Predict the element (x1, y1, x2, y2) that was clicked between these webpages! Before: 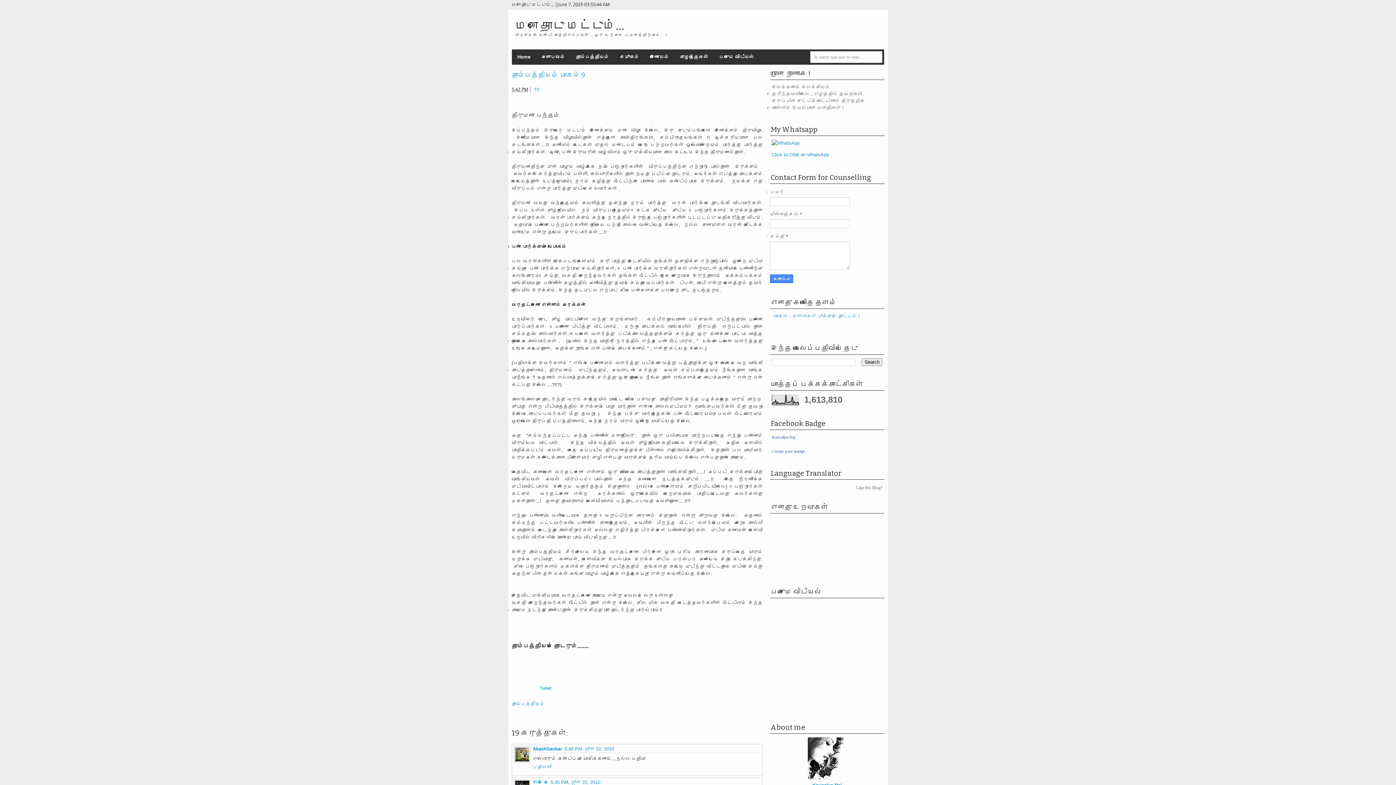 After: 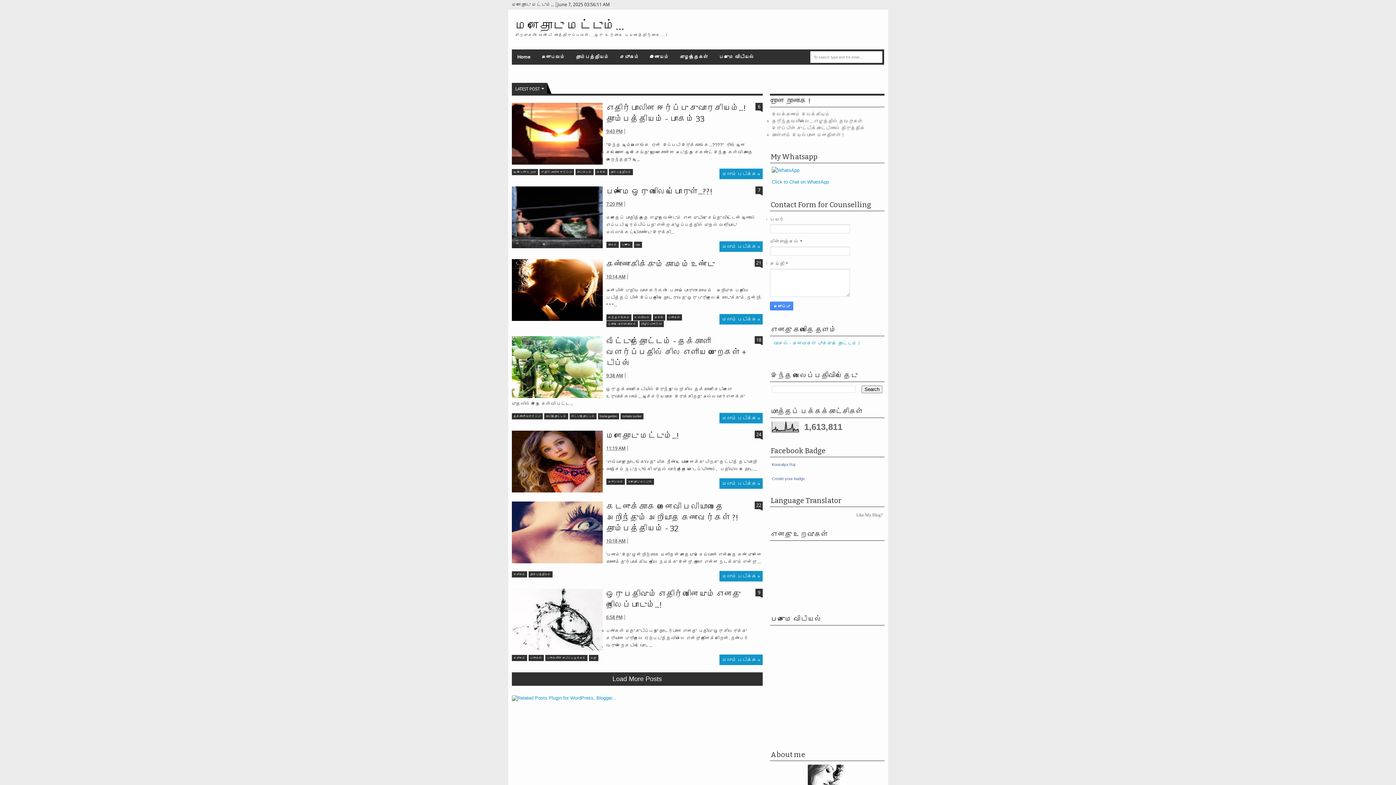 Action: bbox: (511, 49, 535, 64) label: Home